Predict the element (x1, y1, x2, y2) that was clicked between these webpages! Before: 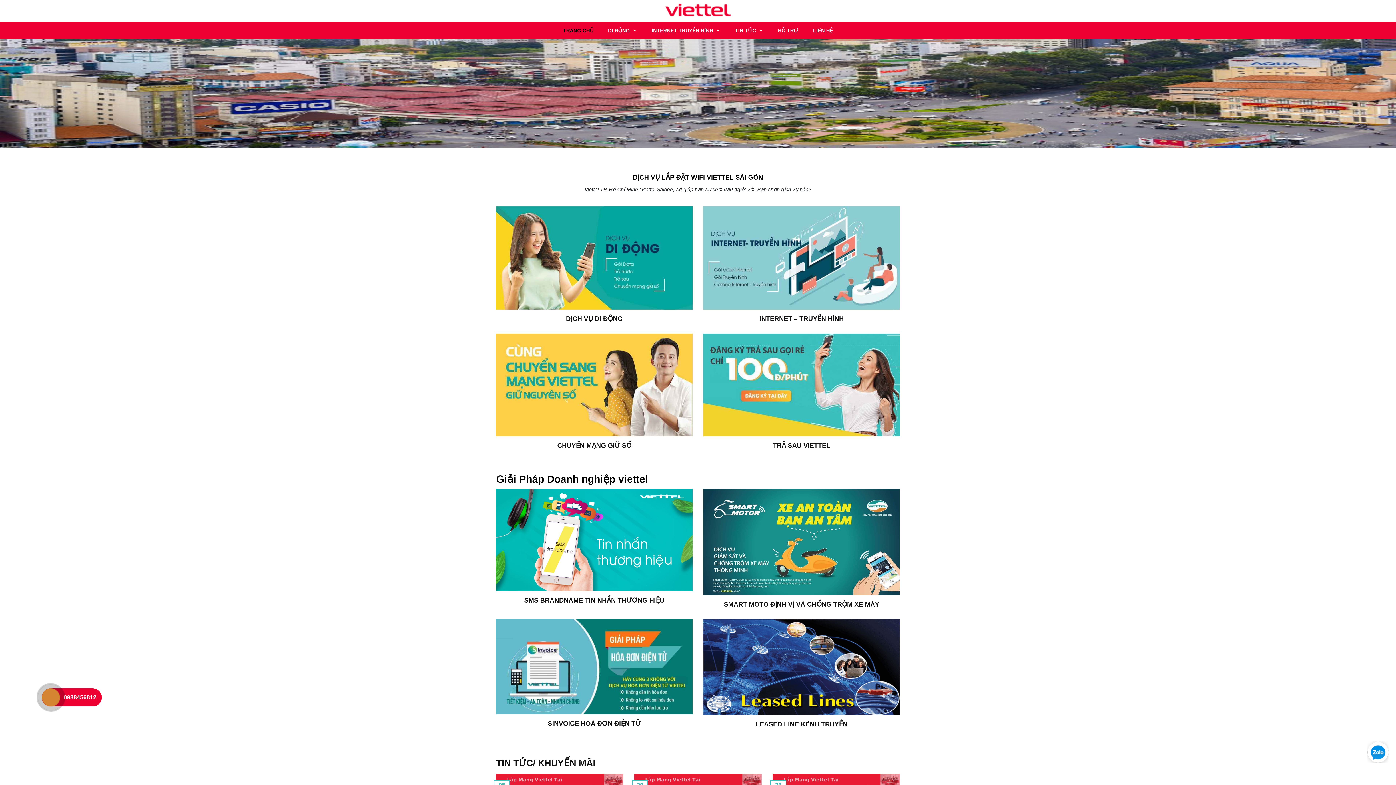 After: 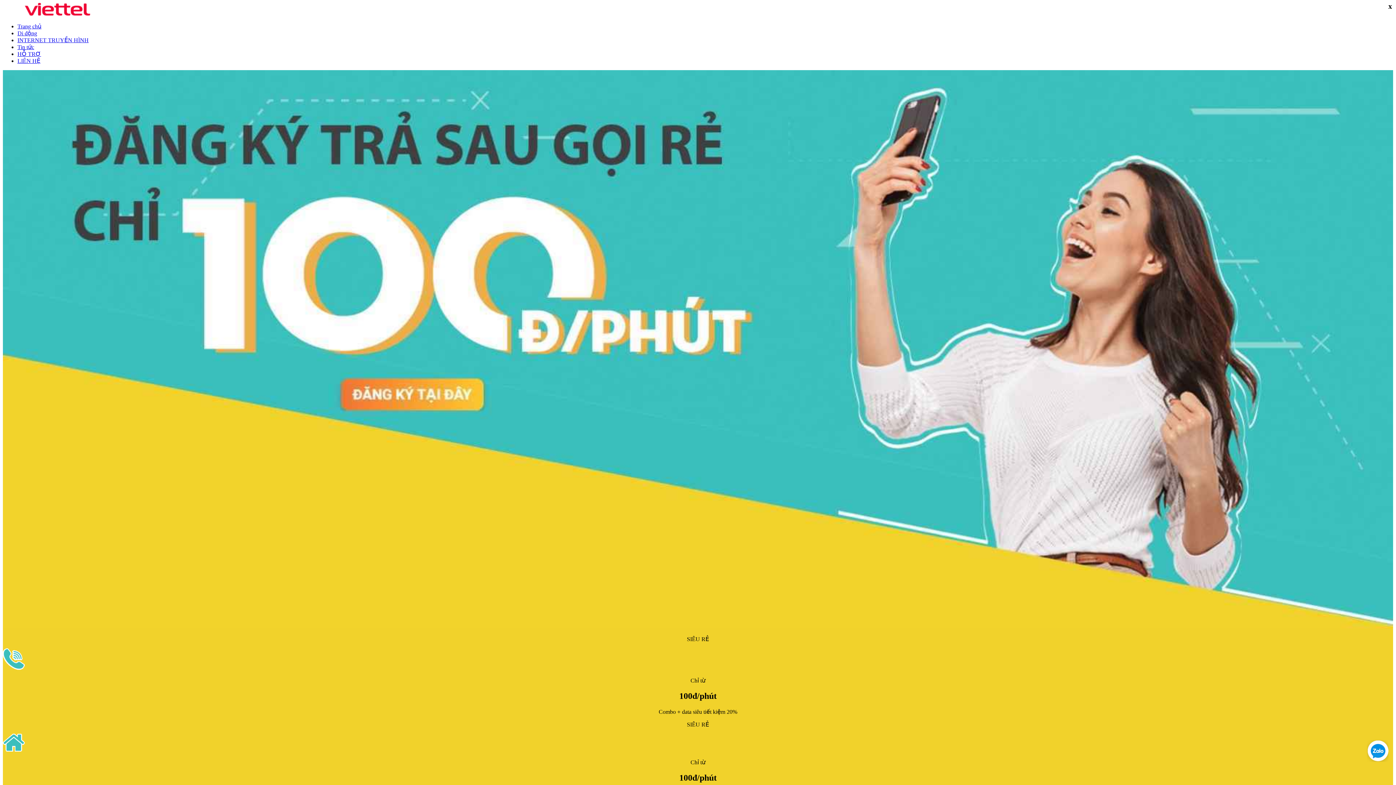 Action: label: DỊCH VỤ DI ĐỘNG bbox: (566, 315, 622, 322)